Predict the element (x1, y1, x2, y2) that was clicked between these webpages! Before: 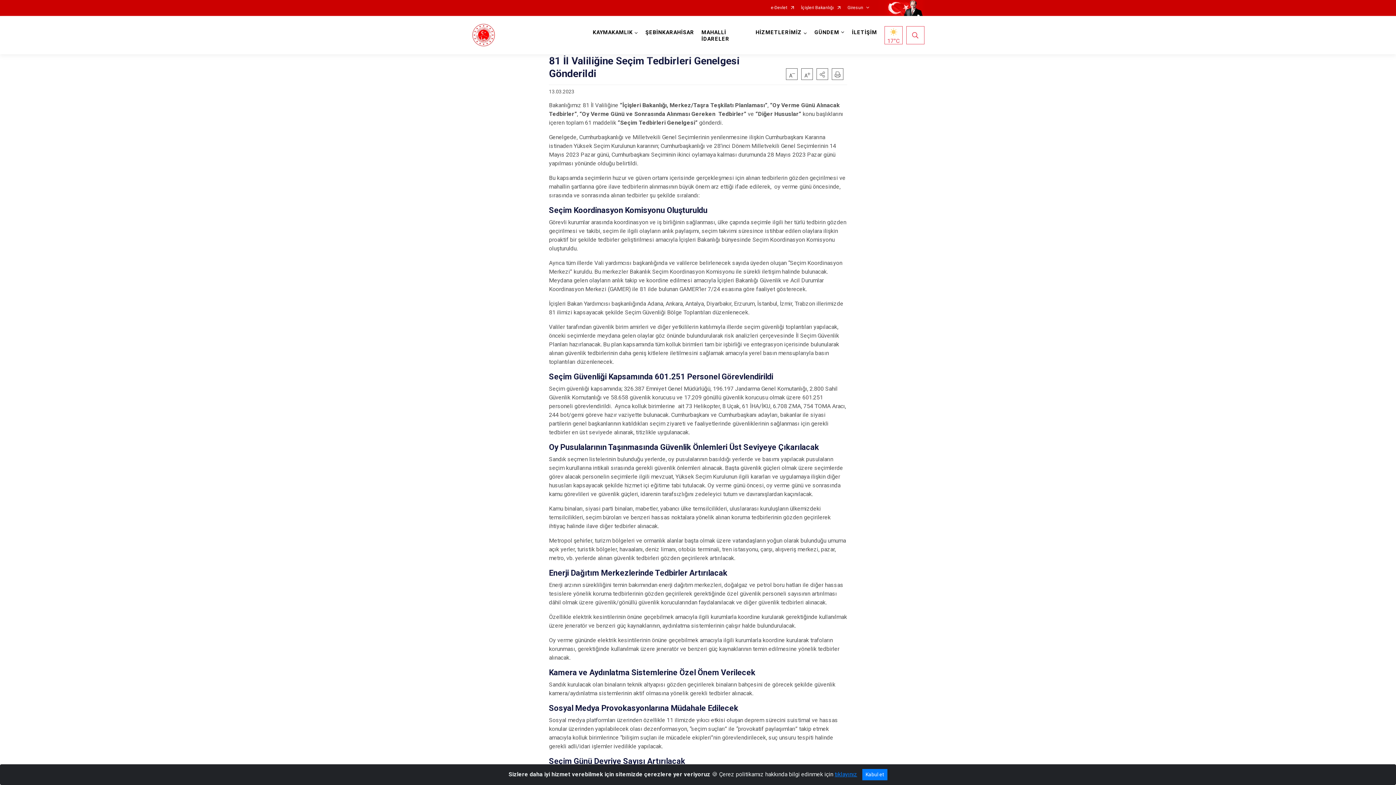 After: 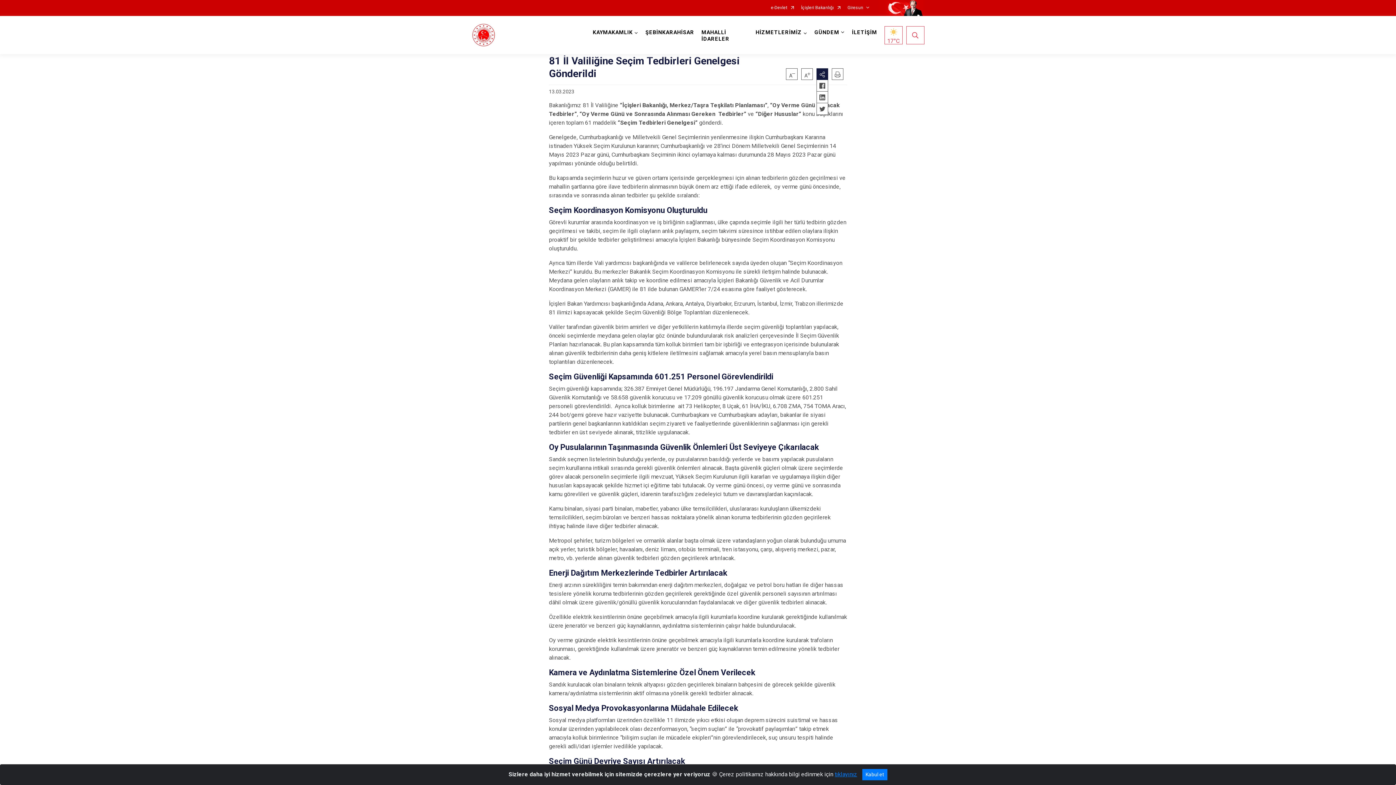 Action: bbox: (816, 68, 828, 80)